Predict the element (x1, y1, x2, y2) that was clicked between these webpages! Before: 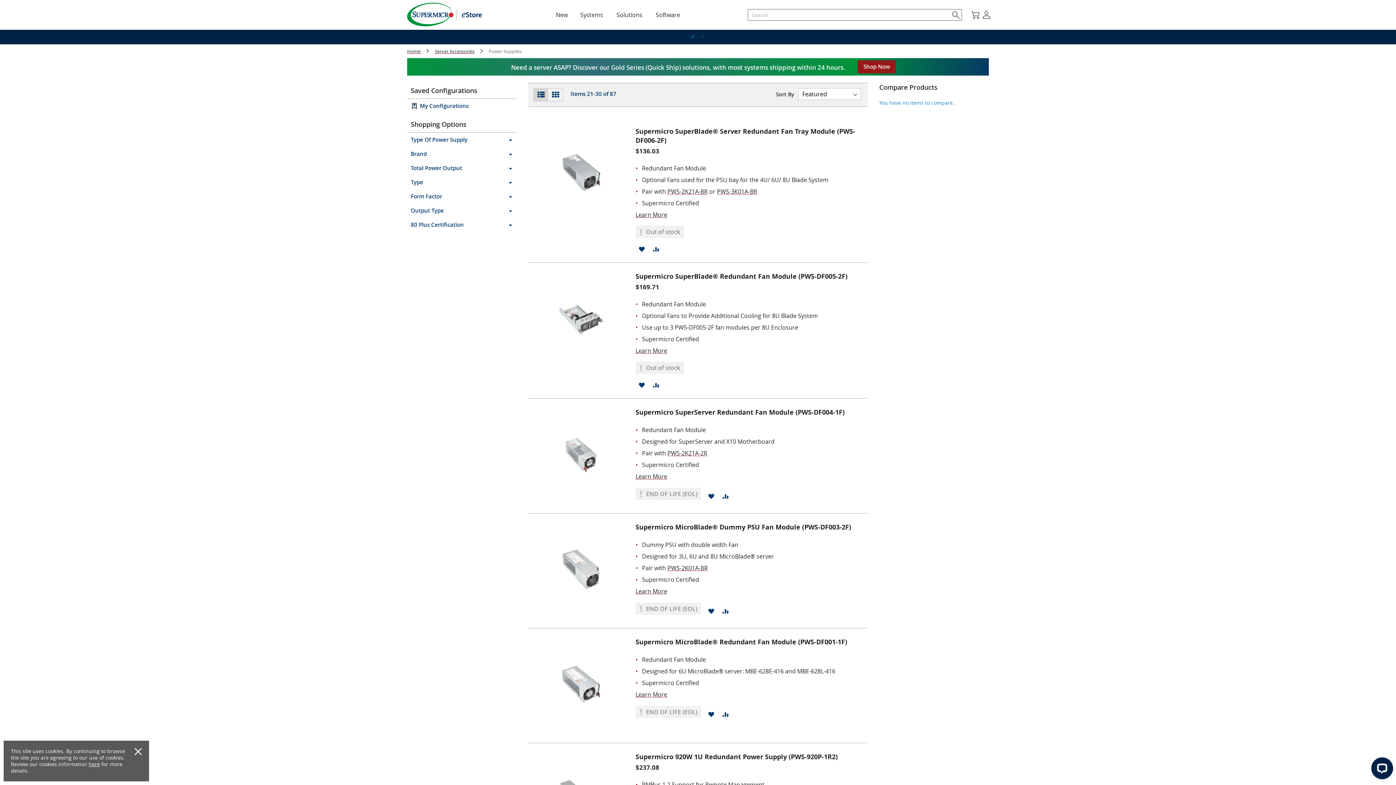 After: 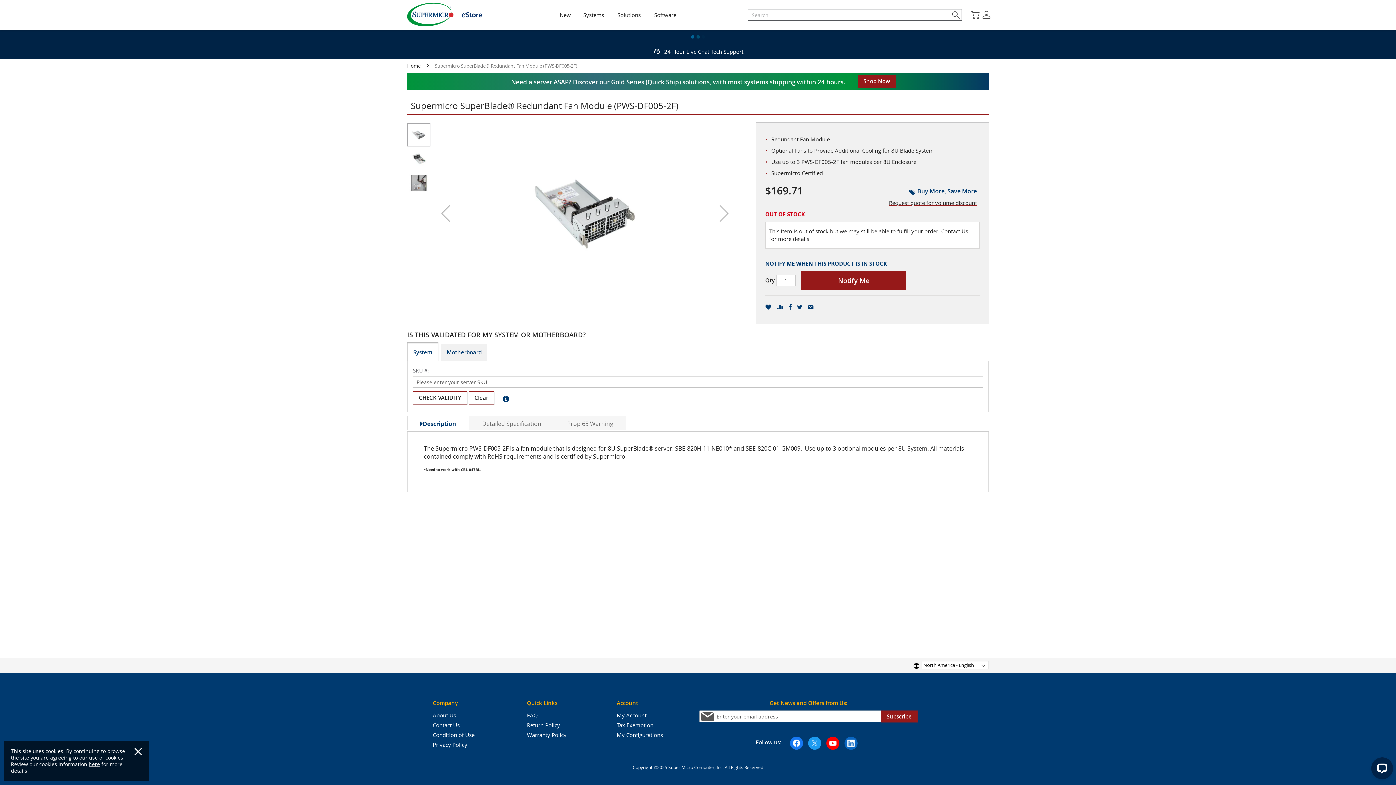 Action: bbox: (528, 270, 635, 391)